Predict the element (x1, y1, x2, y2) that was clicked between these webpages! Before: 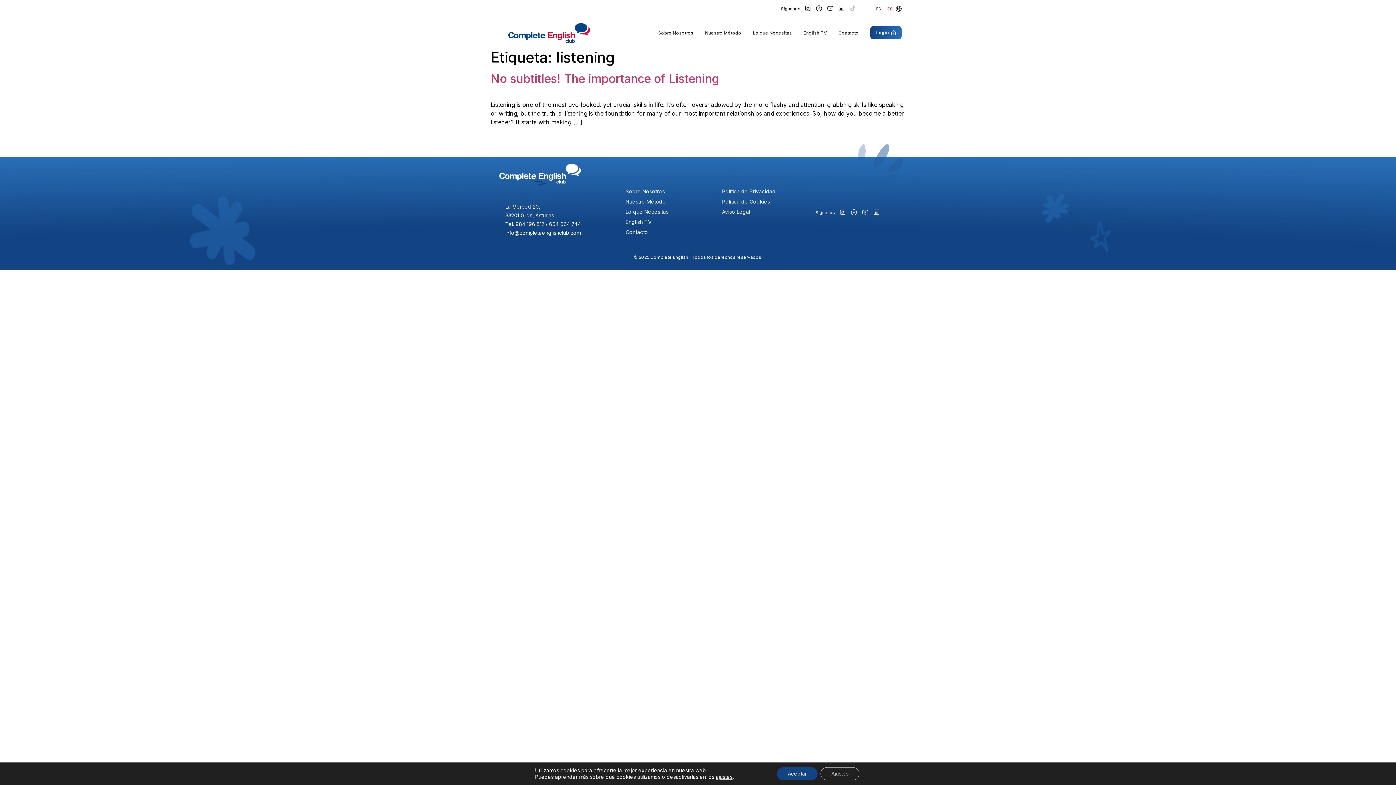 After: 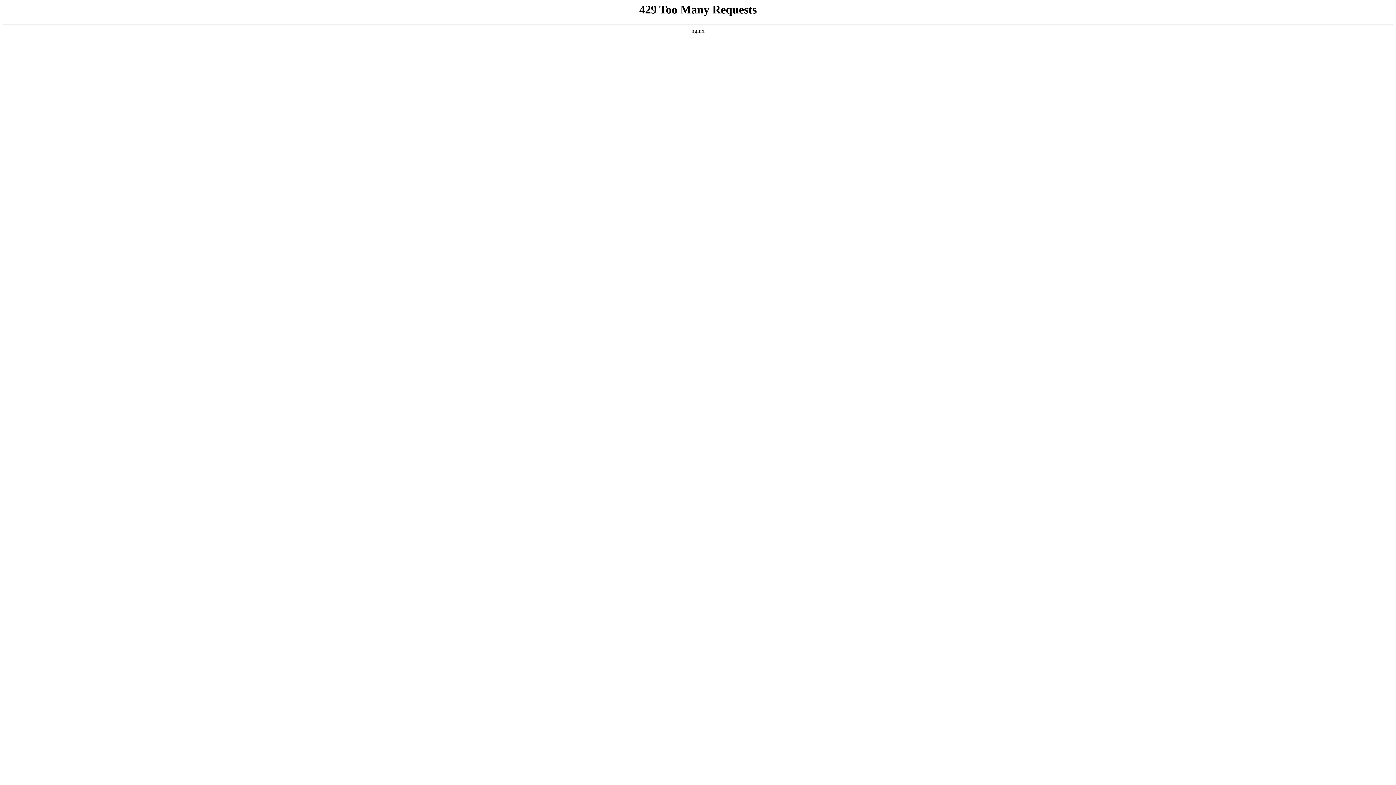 Action: bbox: (722, 186, 775, 196) label: Política de Privacidad